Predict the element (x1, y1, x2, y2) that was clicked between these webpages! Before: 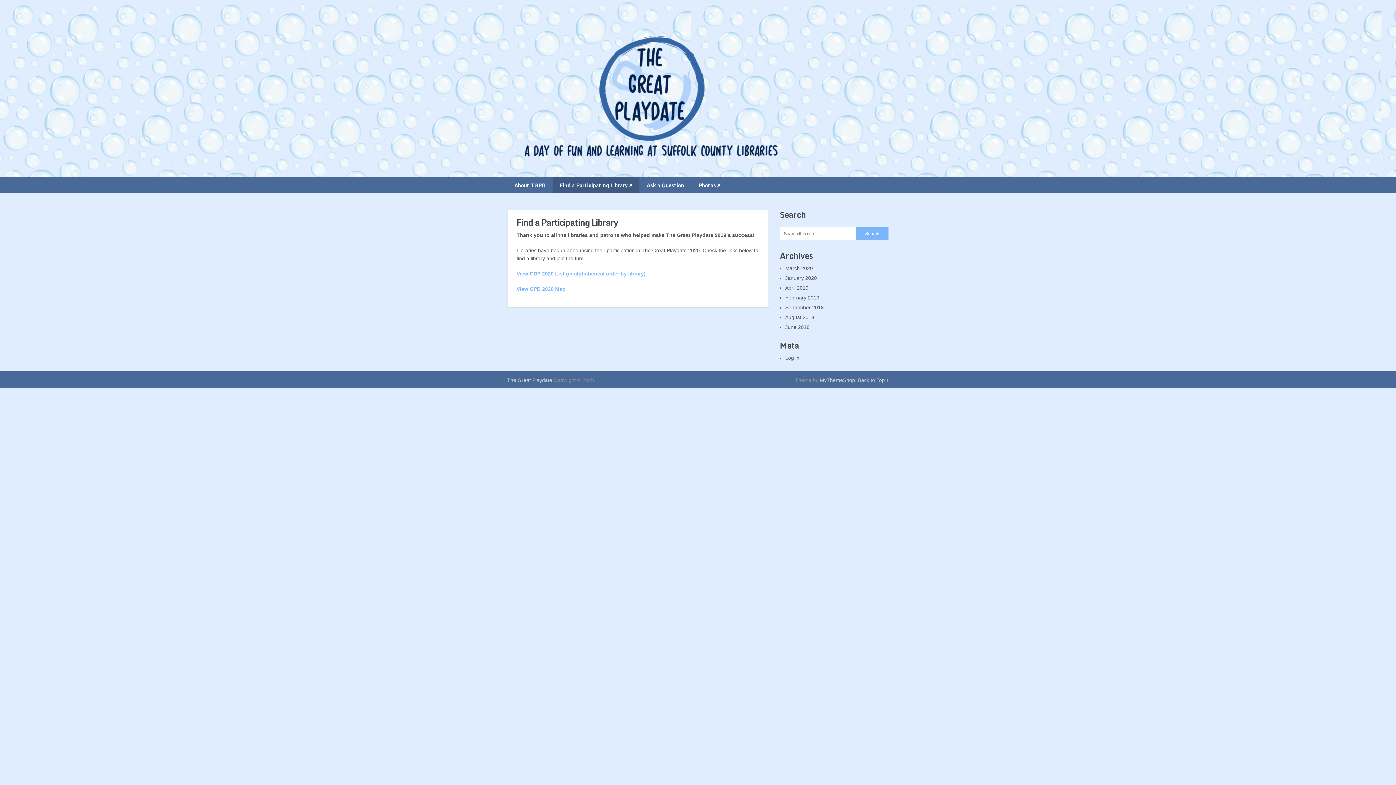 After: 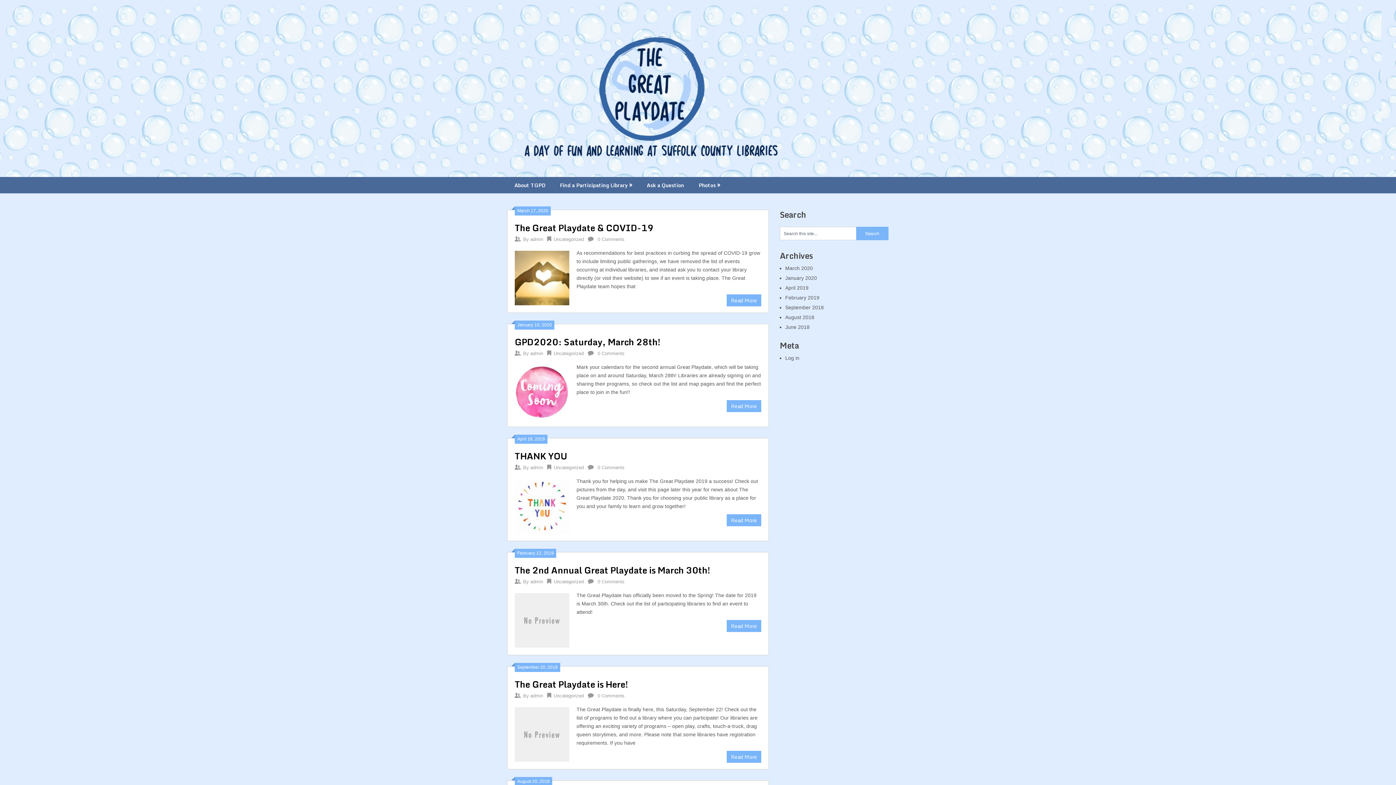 Action: bbox: (507, 377, 552, 383) label: The Great Playdate